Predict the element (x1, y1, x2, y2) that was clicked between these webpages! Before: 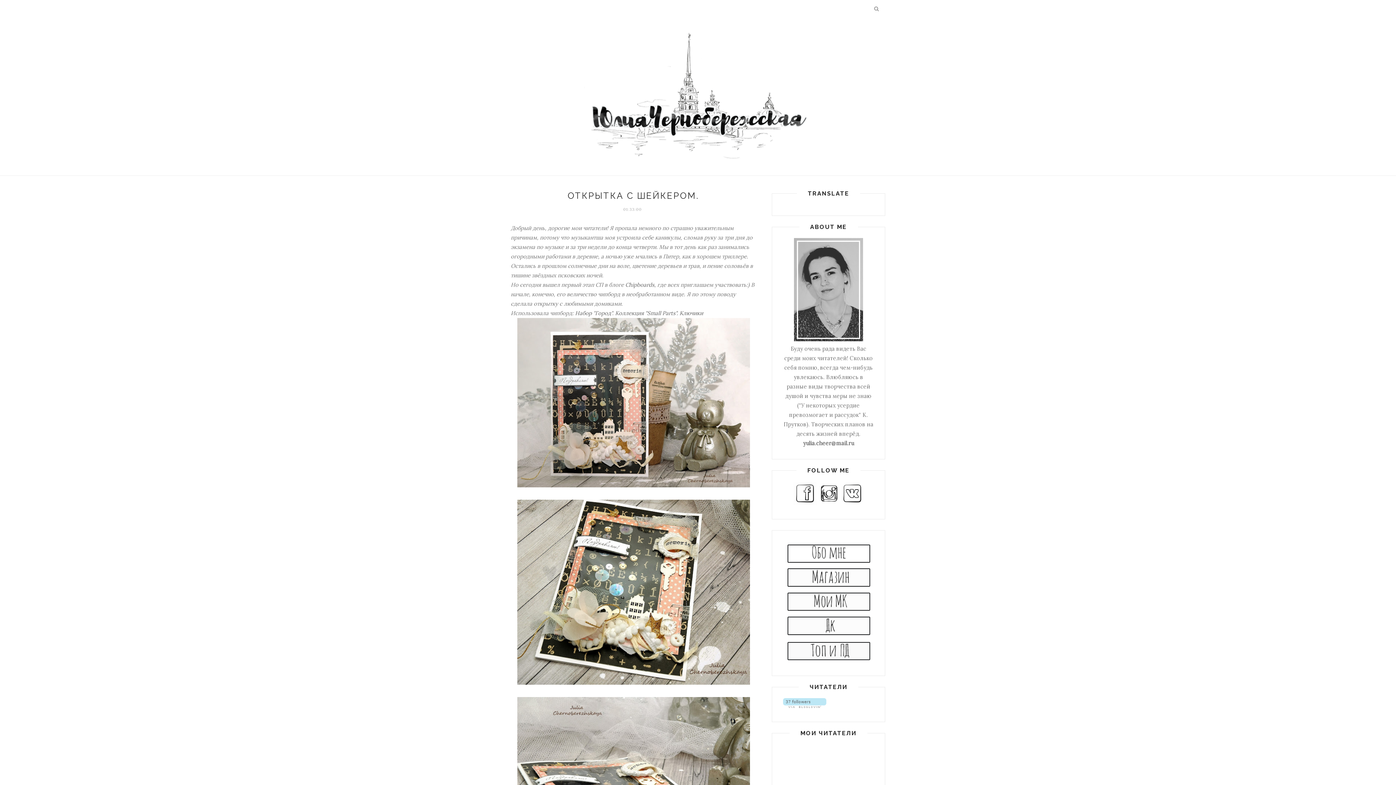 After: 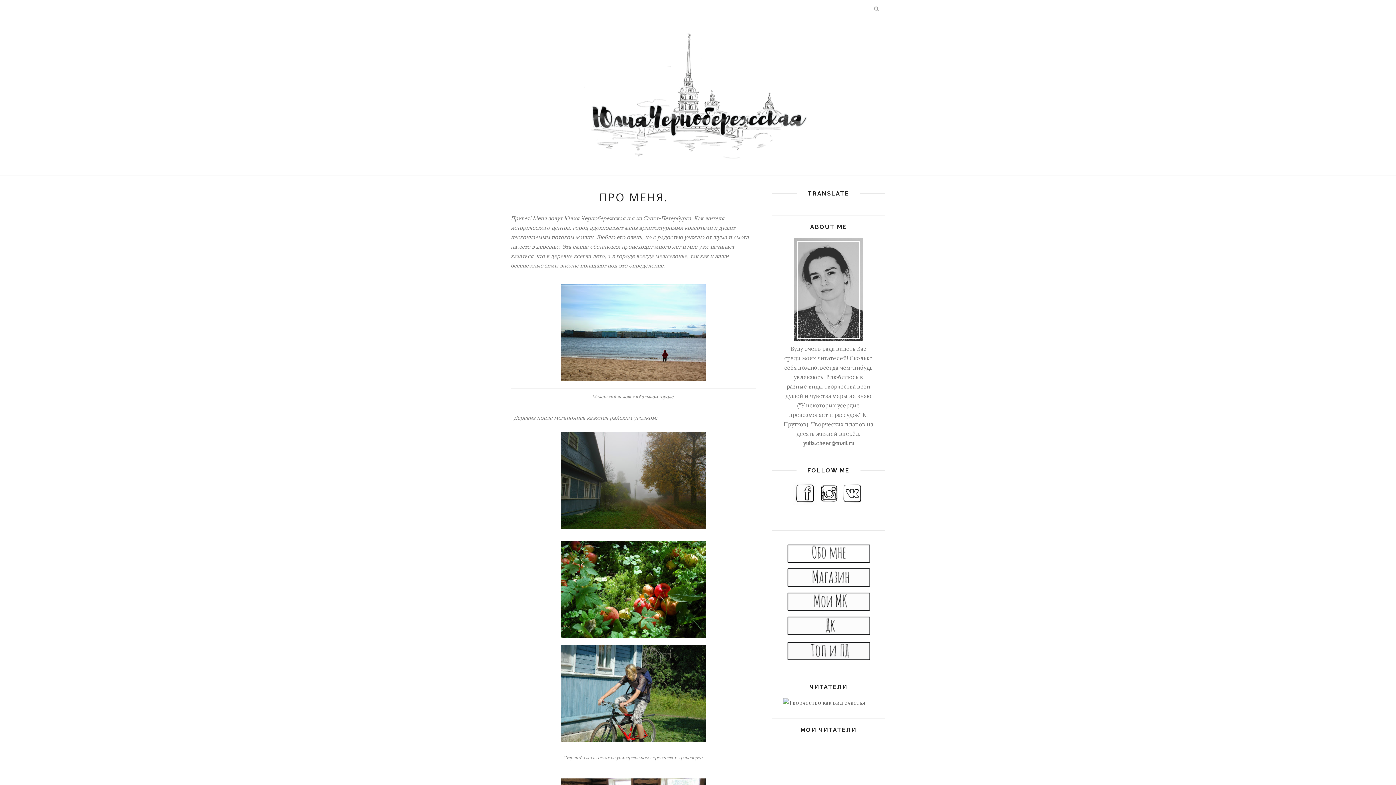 Action: bbox: (784, 559, 873, 566)